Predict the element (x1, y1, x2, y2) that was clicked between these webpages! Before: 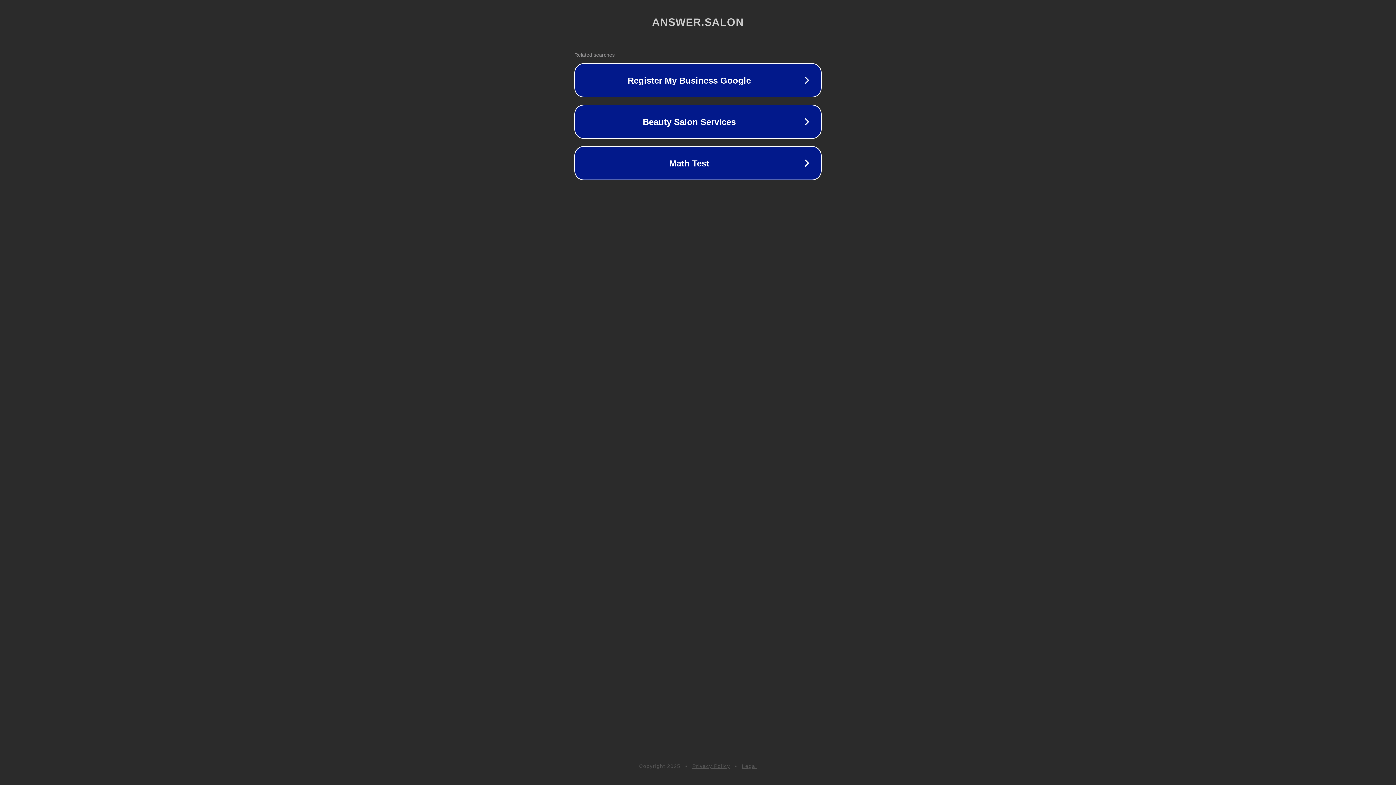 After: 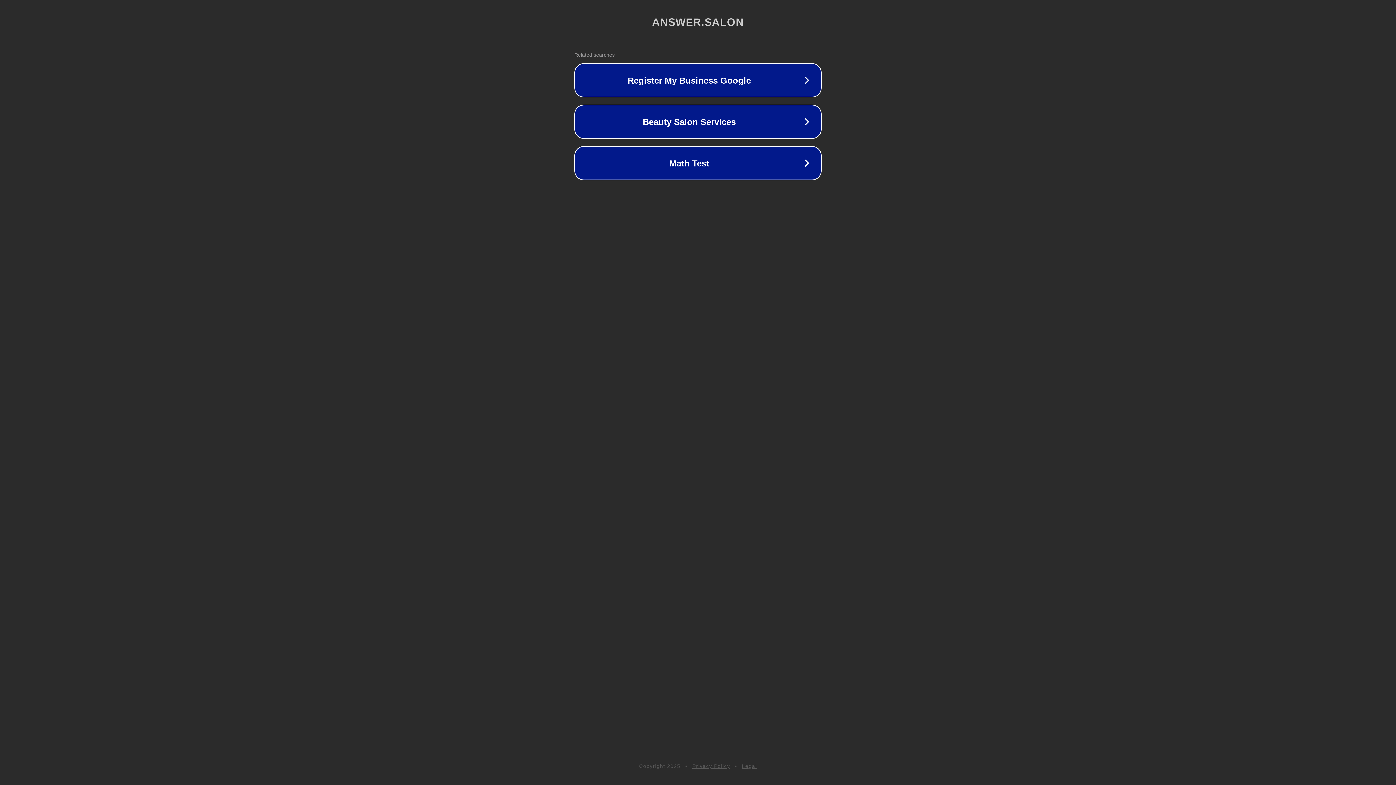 Action: bbox: (692, 763, 730, 769) label: Privacy Policy